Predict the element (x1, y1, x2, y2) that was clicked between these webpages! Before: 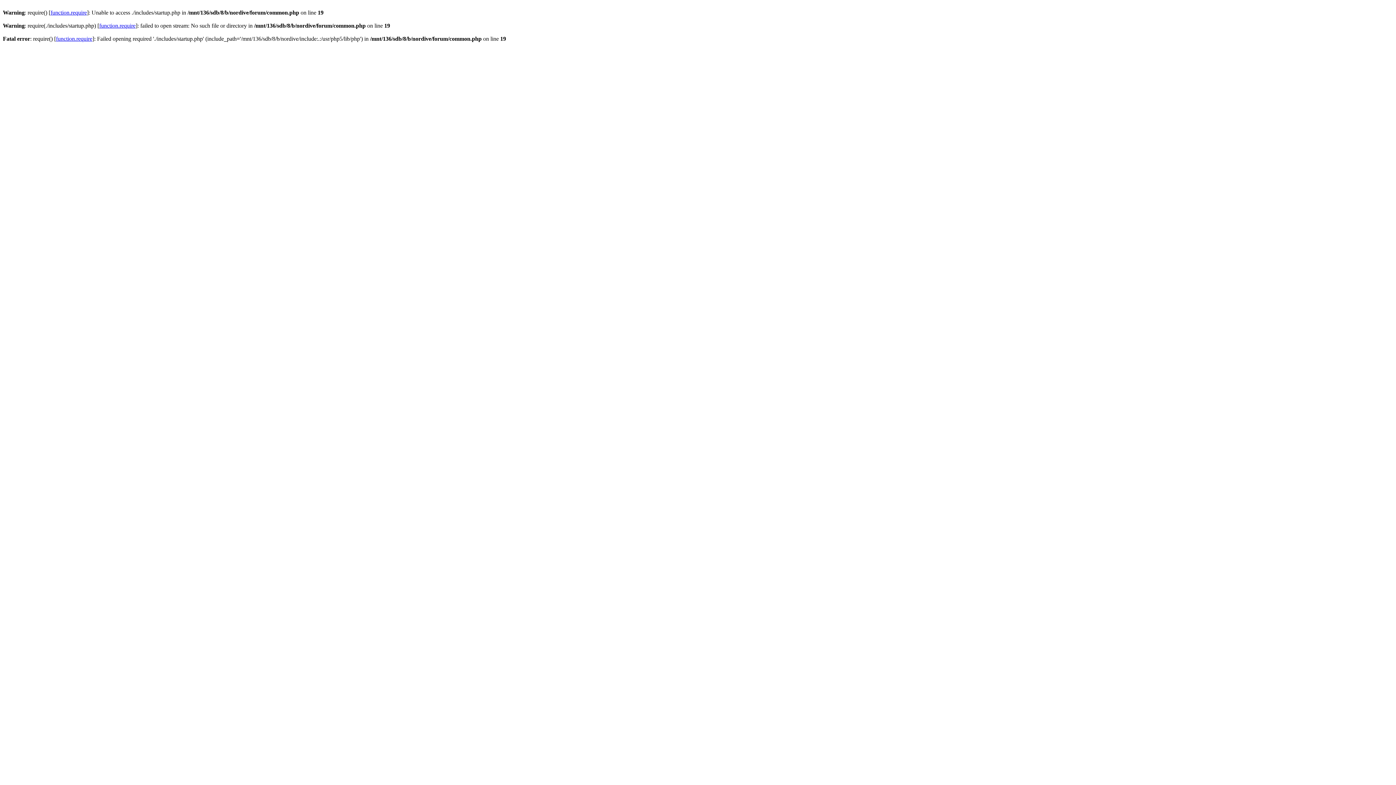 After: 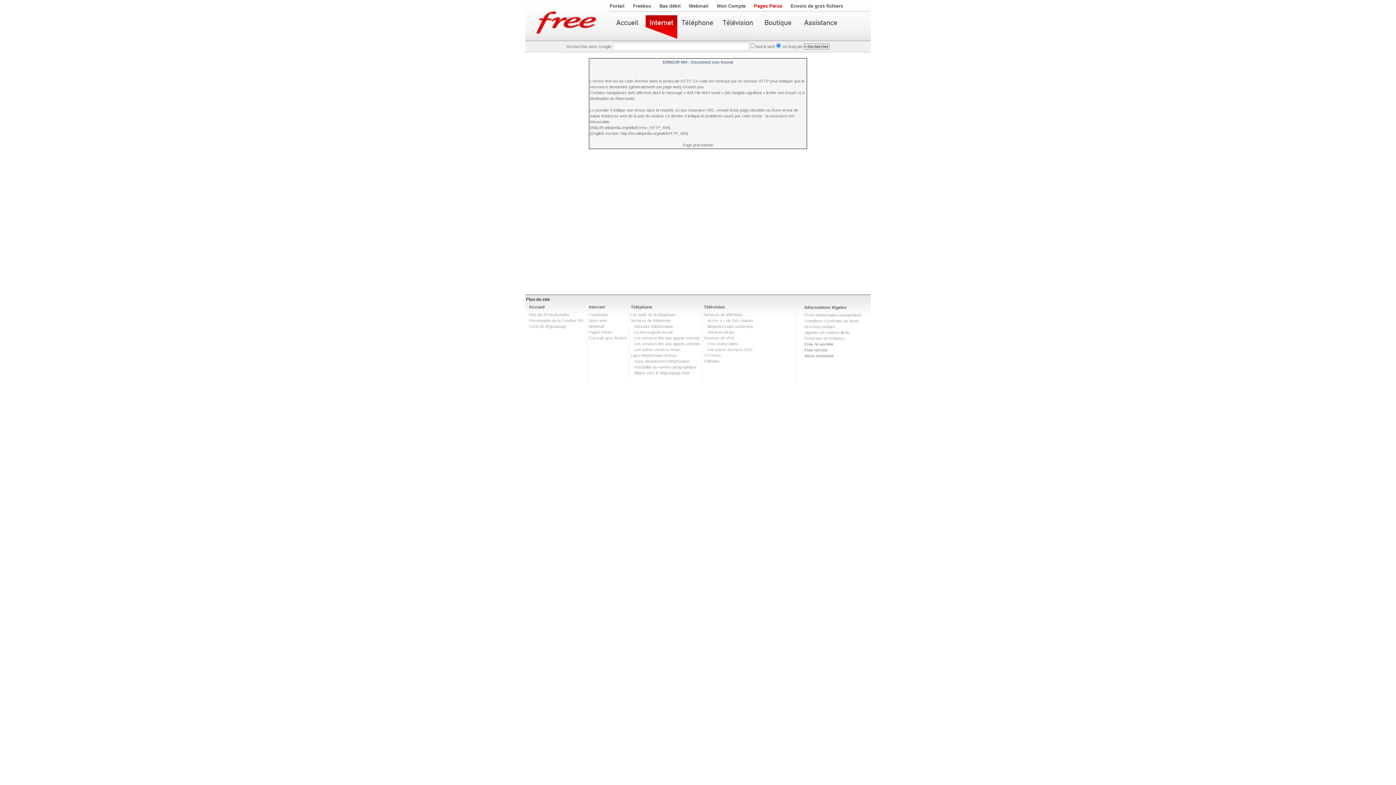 Action: label: function.require bbox: (99, 22, 135, 28)